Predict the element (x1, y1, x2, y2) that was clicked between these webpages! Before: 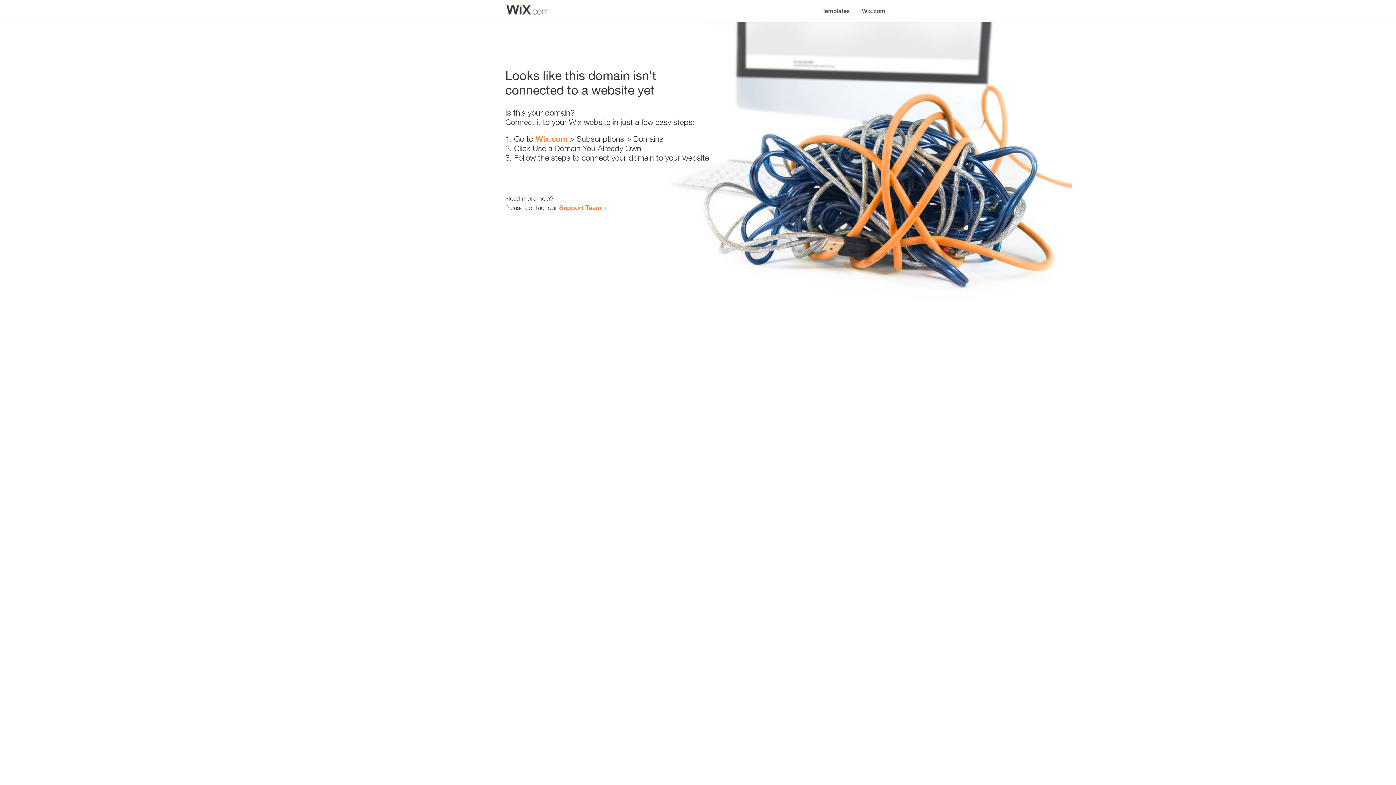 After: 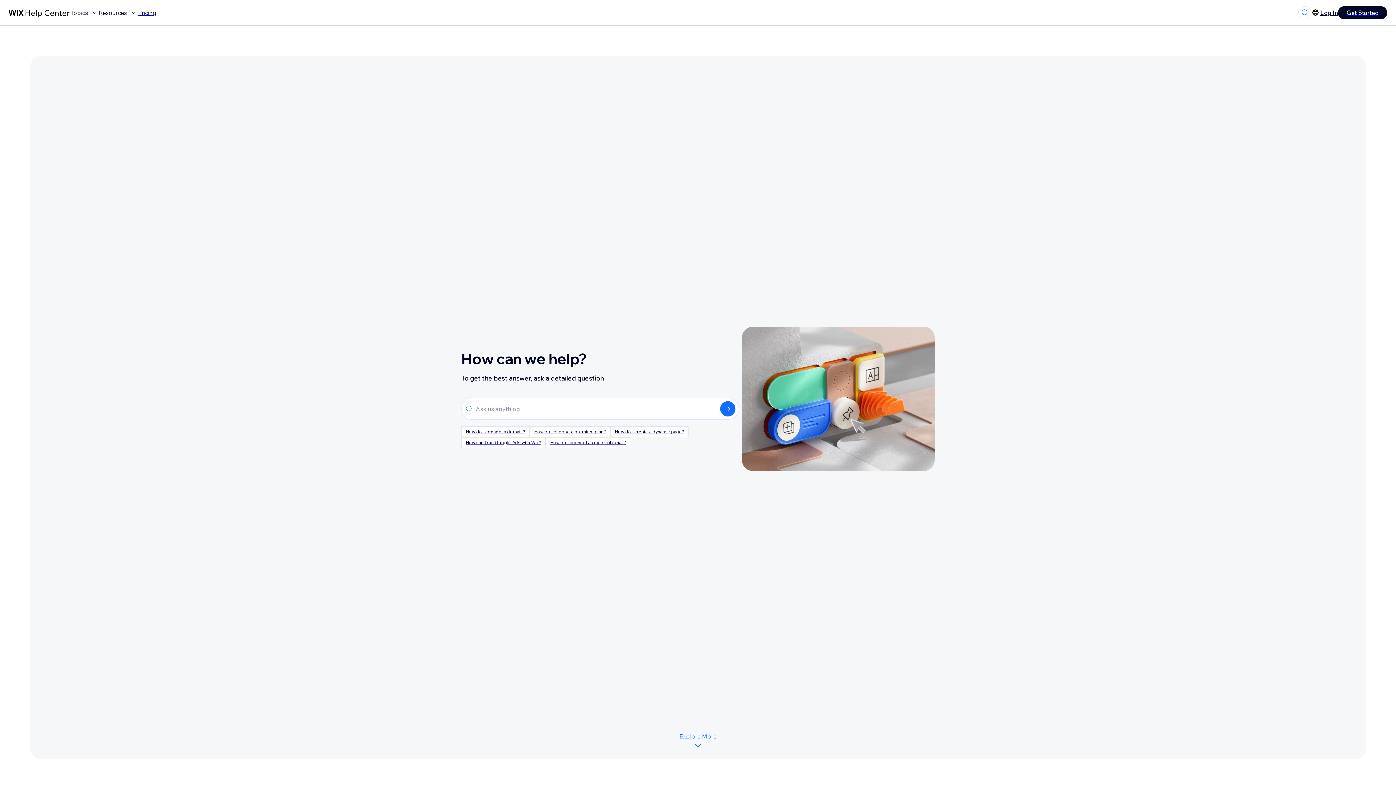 Action: bbox: (559, 203, 601, 211) label: Support Team